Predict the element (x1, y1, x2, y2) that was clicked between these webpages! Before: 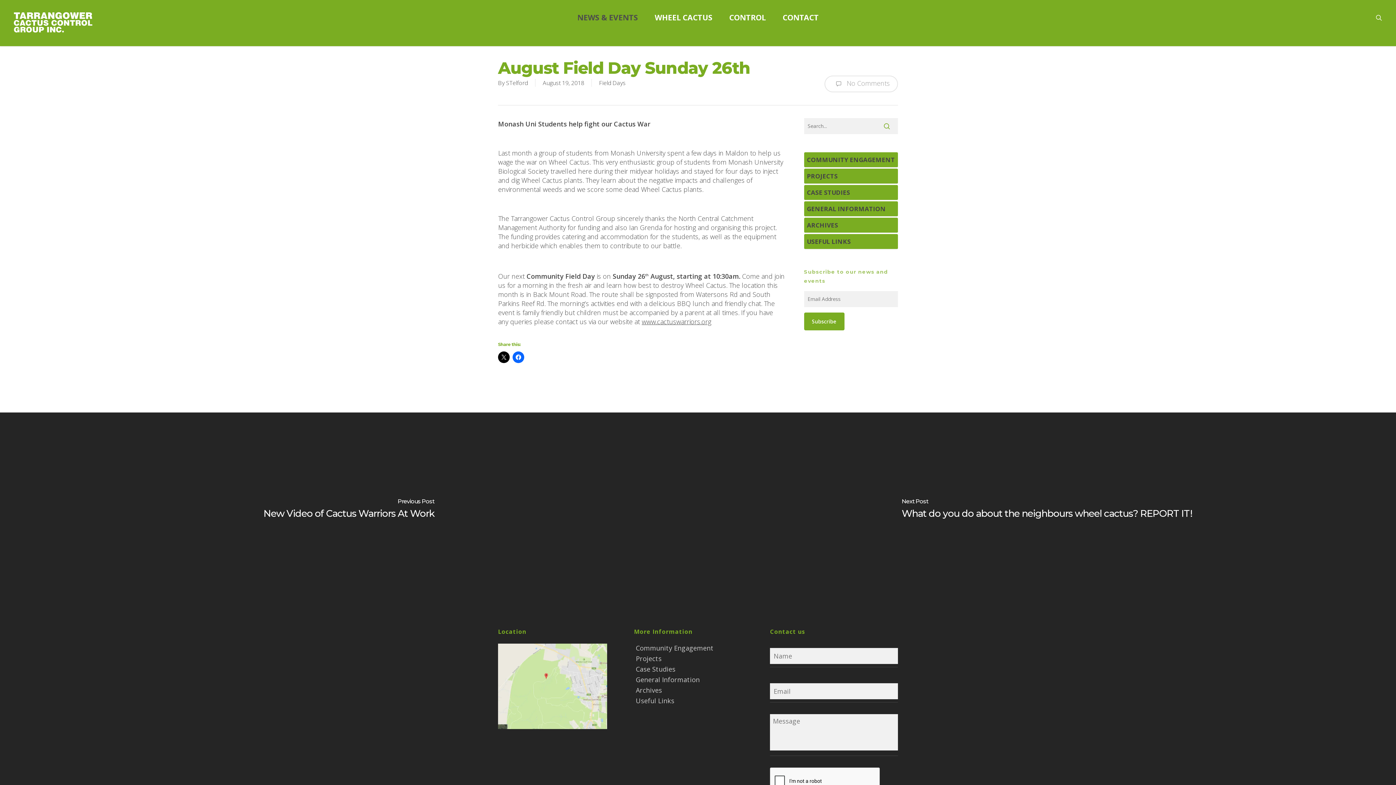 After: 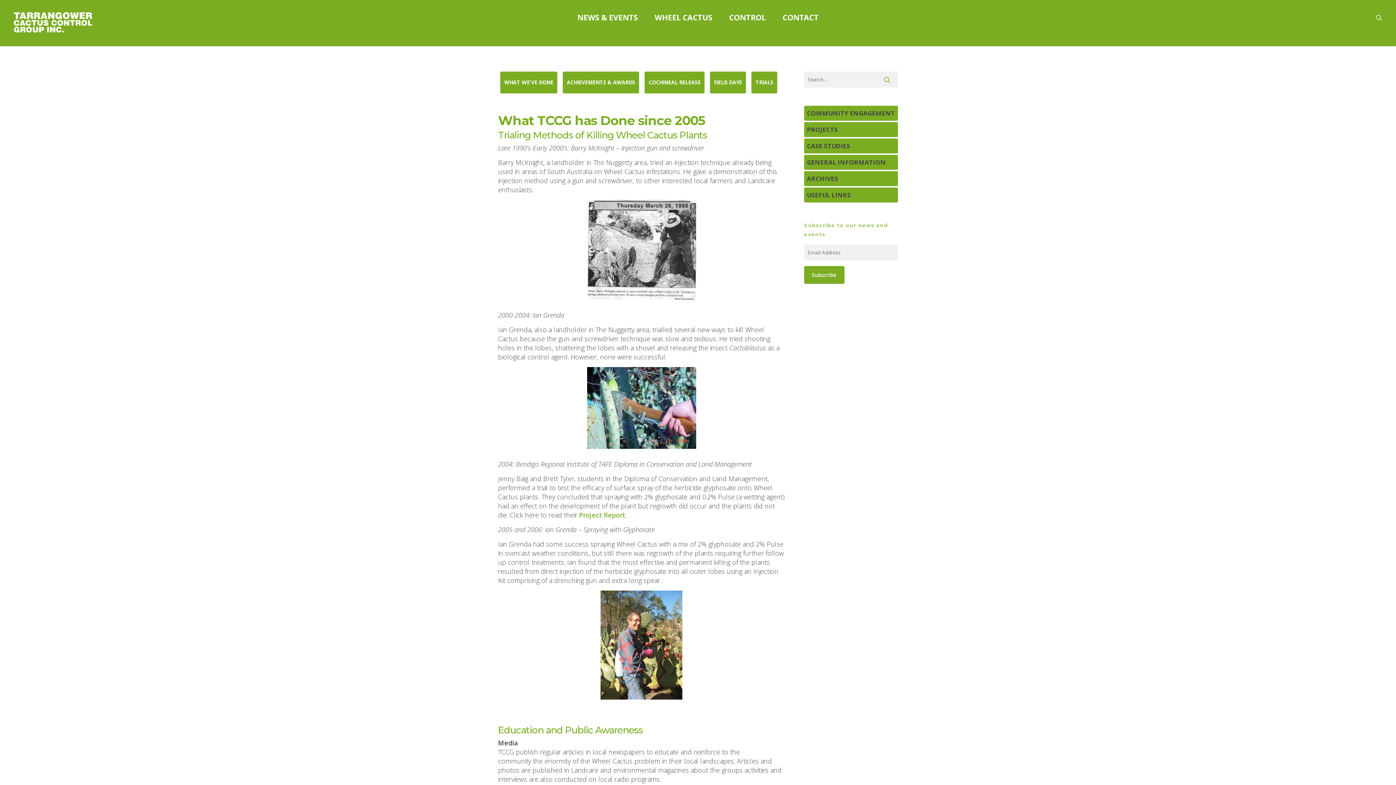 Action: bbox: (634, 685, 762, 695) label: Archives